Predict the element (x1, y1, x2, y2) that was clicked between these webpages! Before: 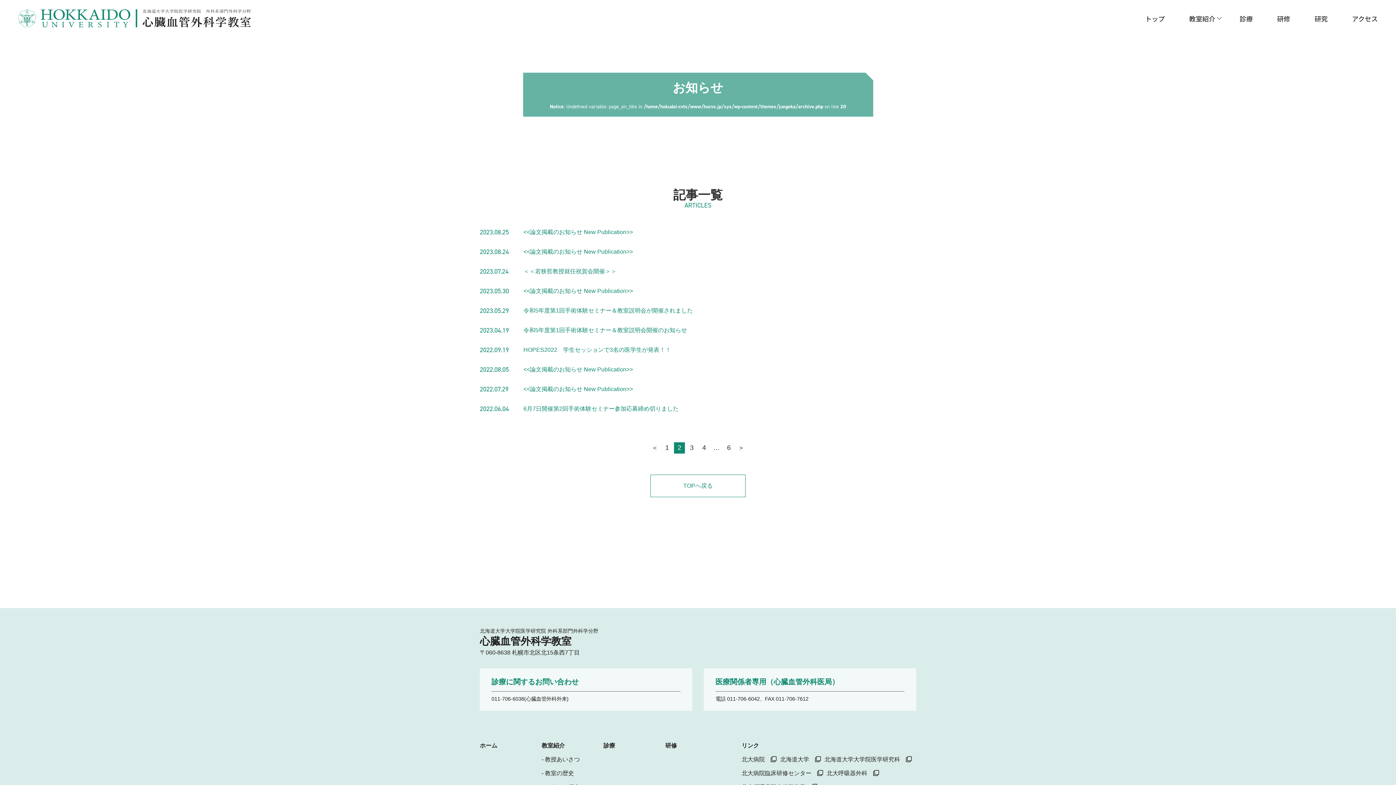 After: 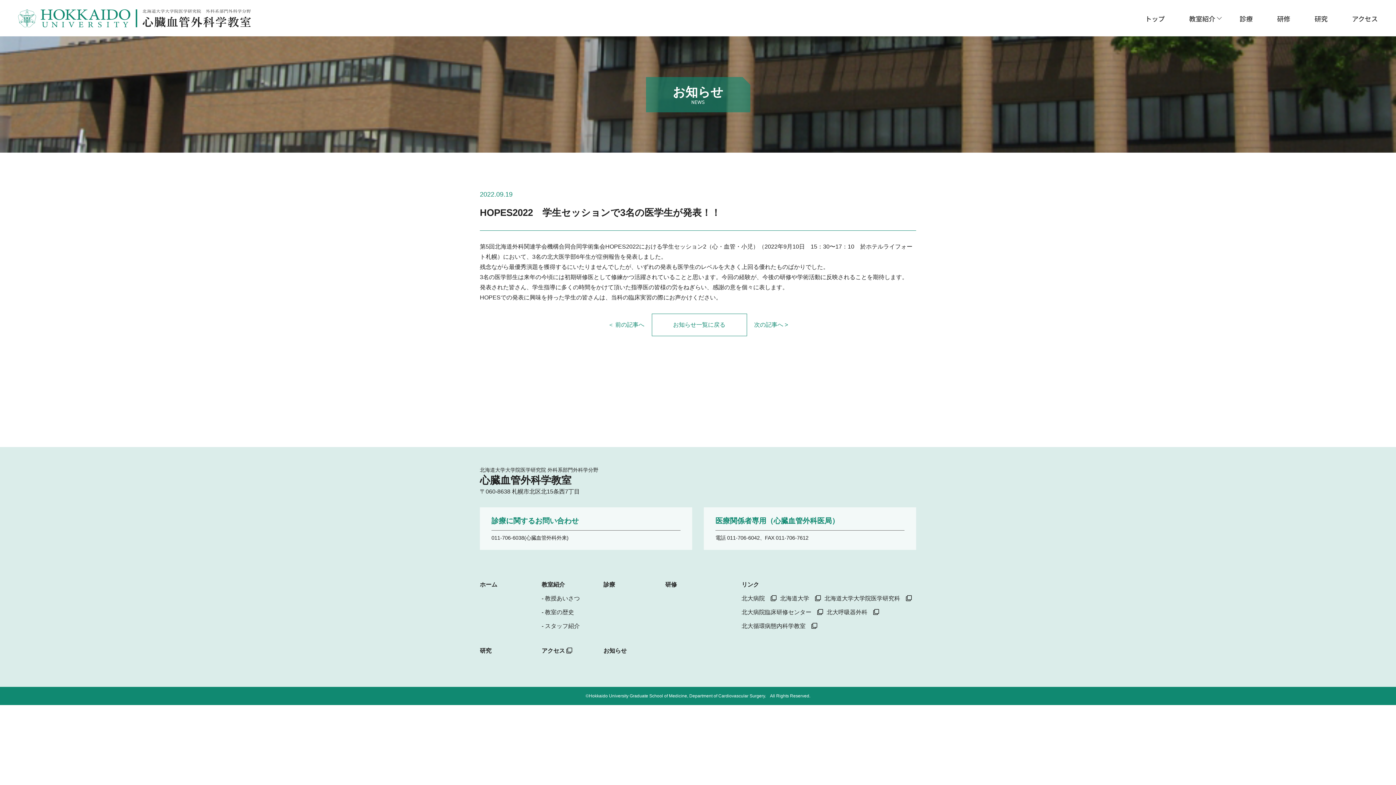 Action: label: HOPES2022　学生セッションで3名の医学生が発表！！ bbox: (523, 346, 671, 353)